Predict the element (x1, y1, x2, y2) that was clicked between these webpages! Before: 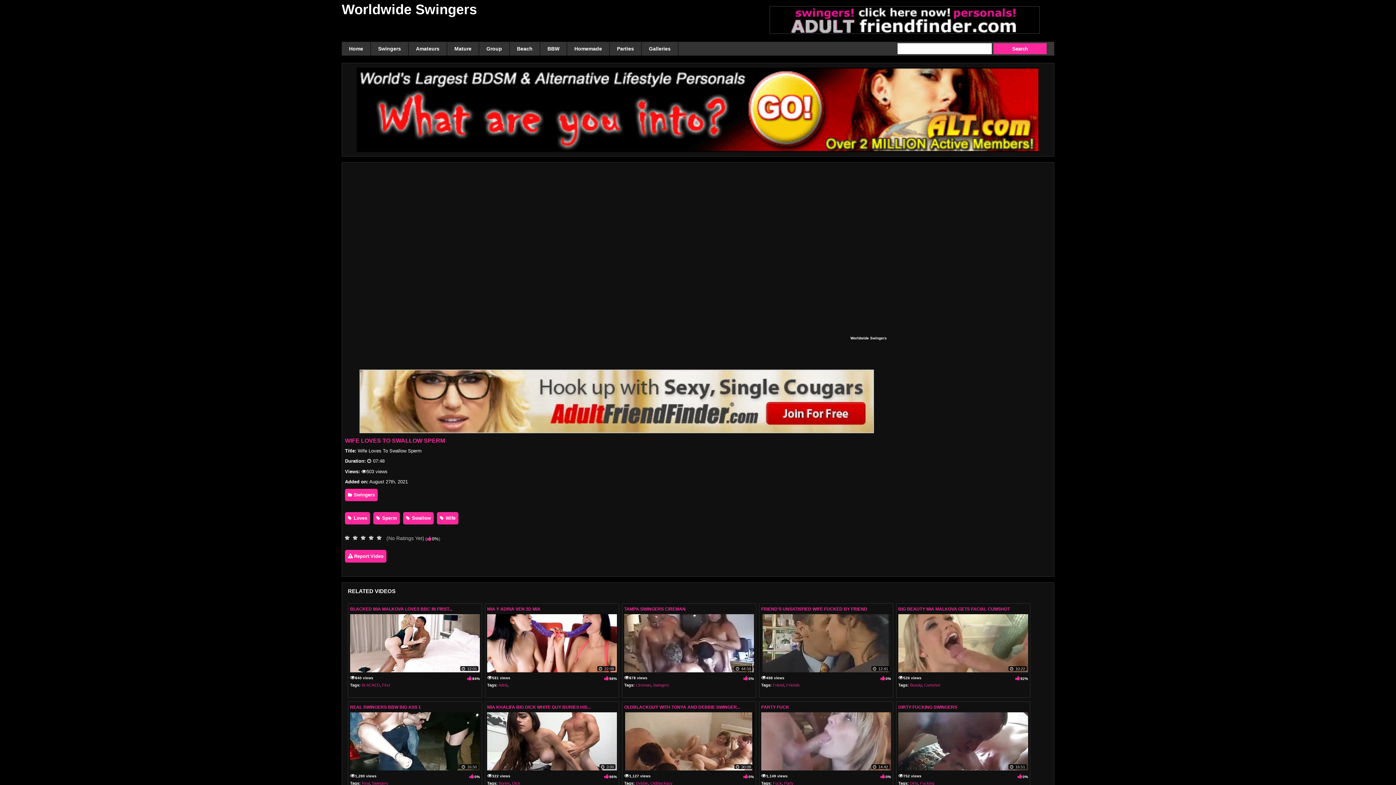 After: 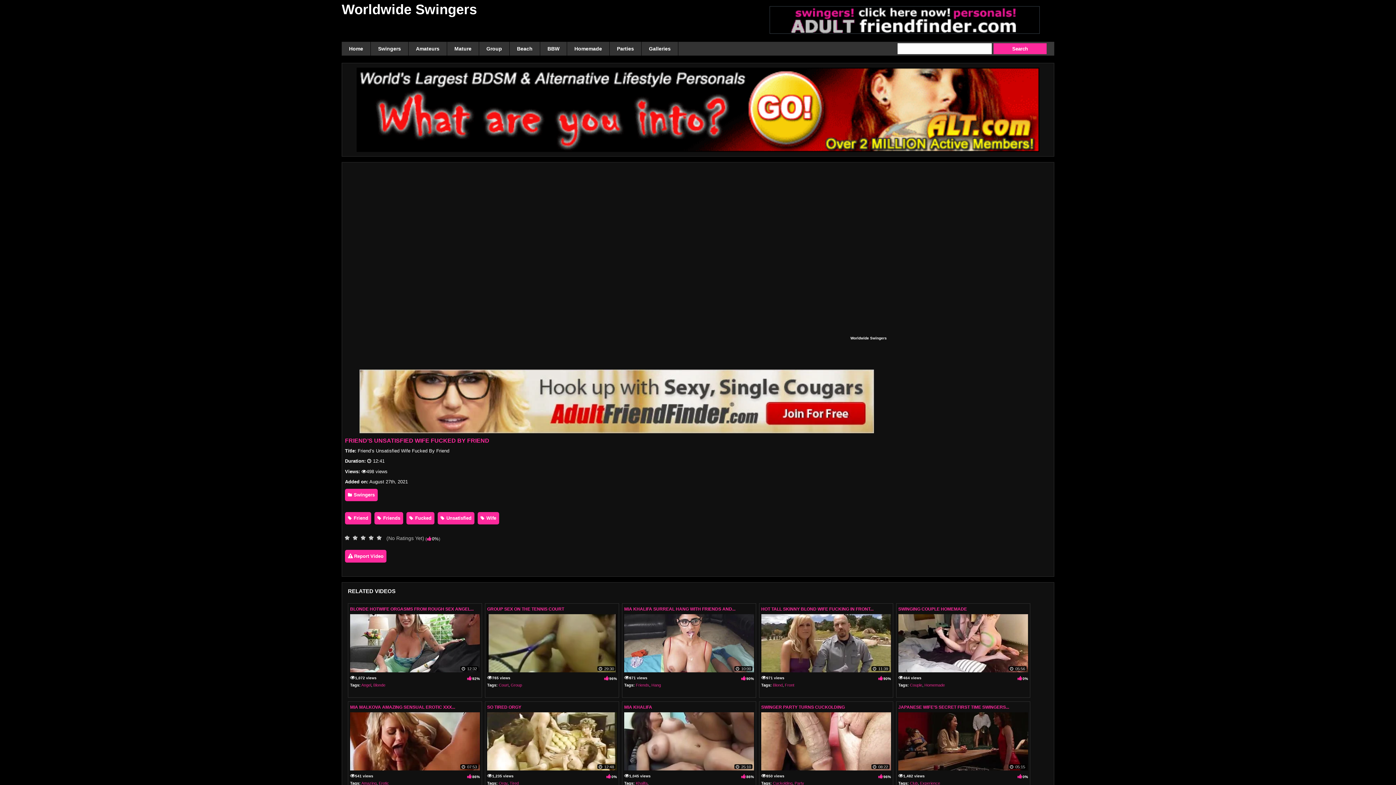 Action: bbox: (761, 606, 867, 612) label: FRIEND’S UNSATISFIED WIFE FUCKED BY FRIEND